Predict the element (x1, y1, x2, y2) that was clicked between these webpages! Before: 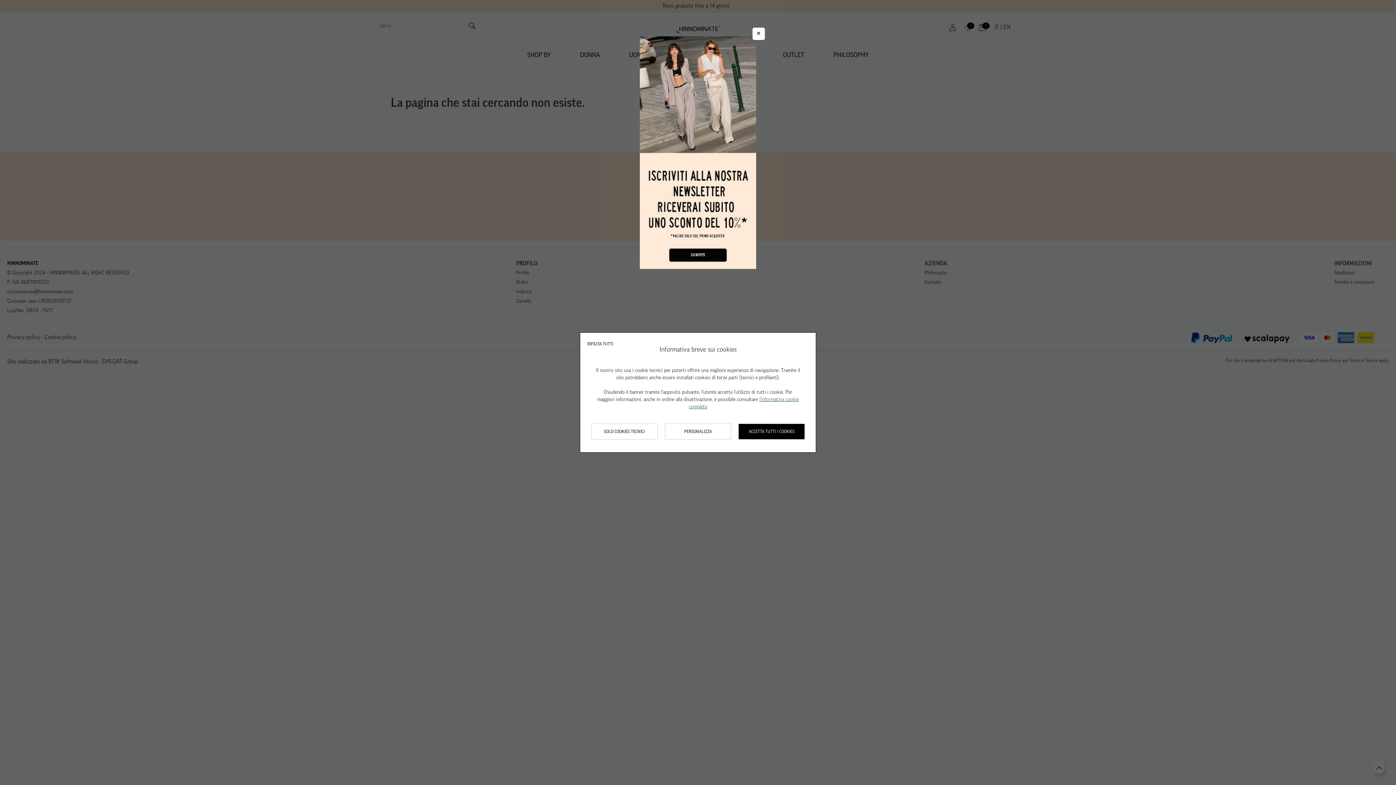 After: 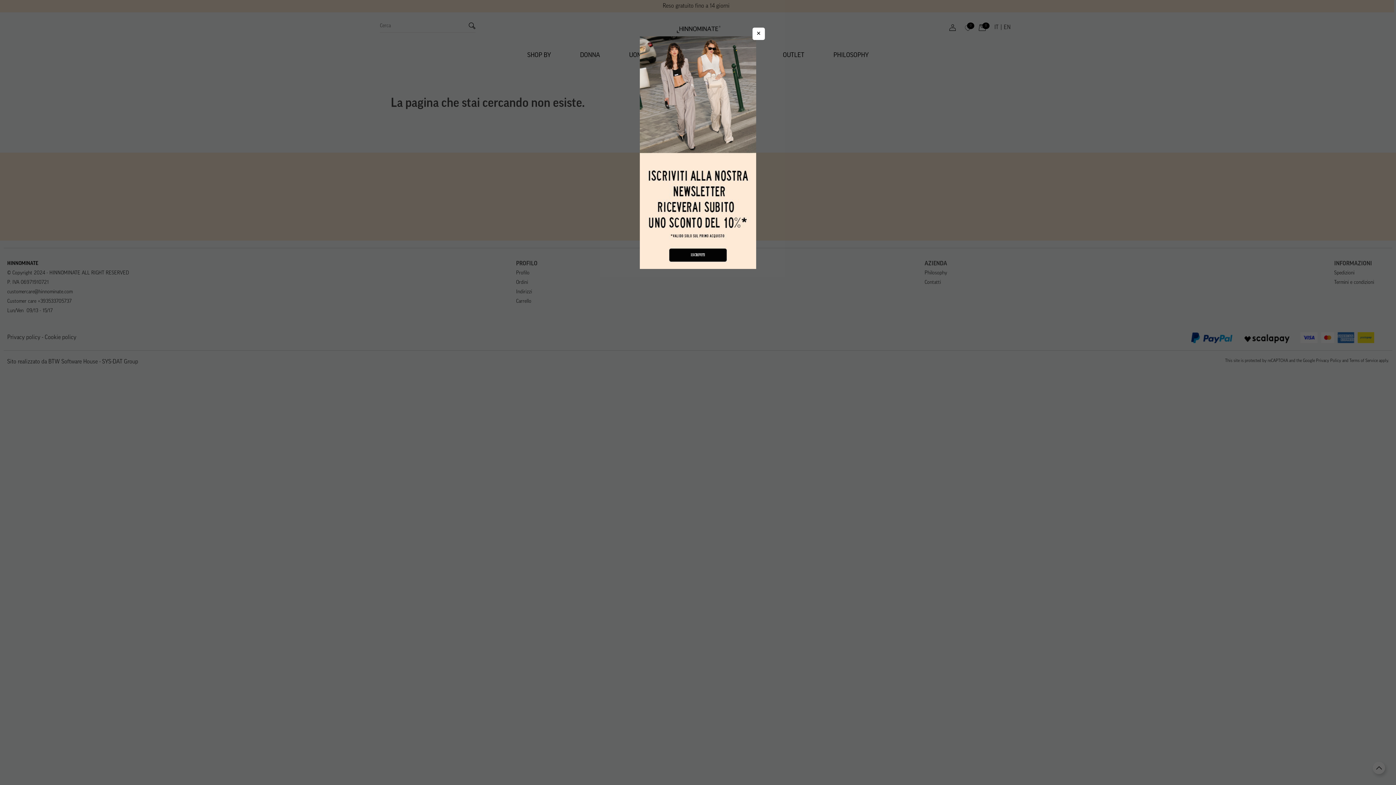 Action: label: Chiudere la scelta delle preferenze bbox: (587, 336, 613, 352)